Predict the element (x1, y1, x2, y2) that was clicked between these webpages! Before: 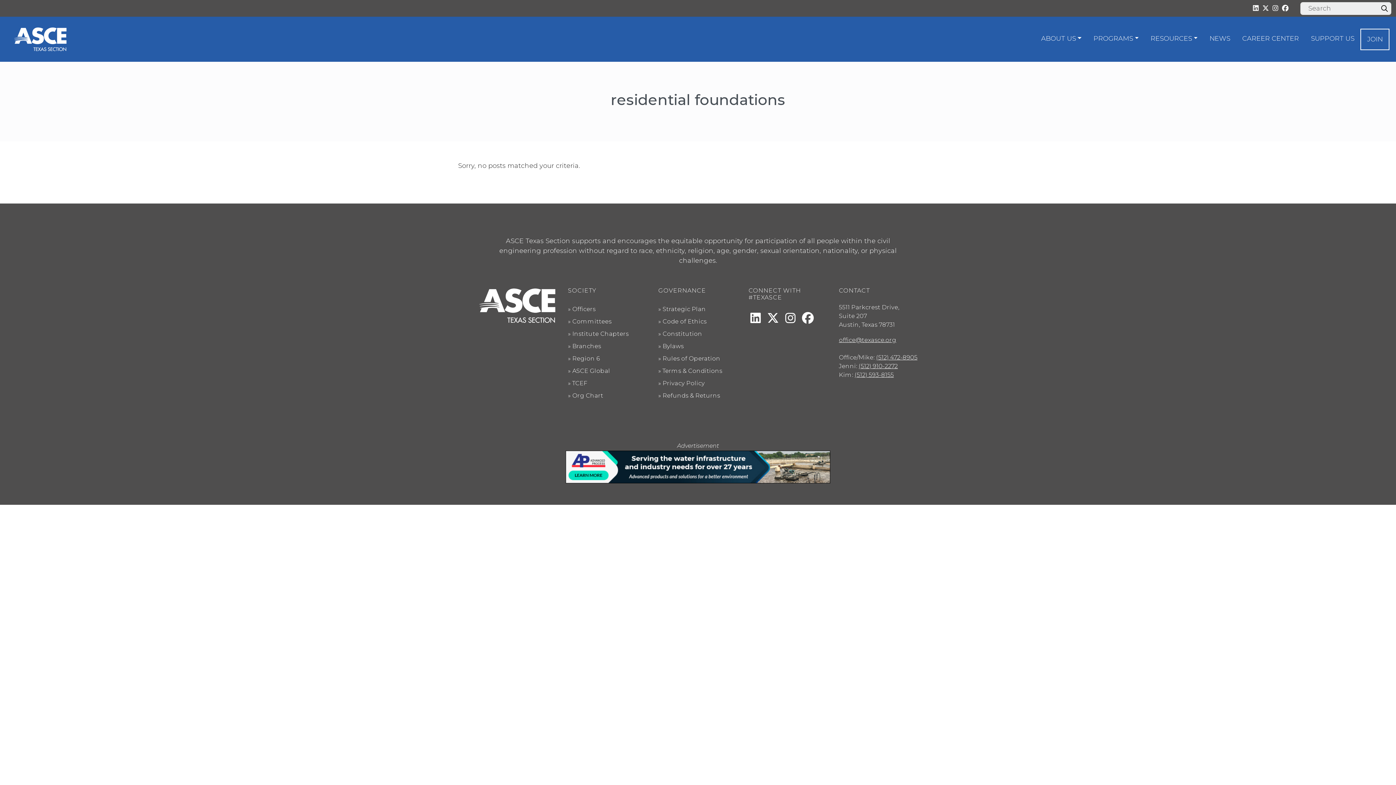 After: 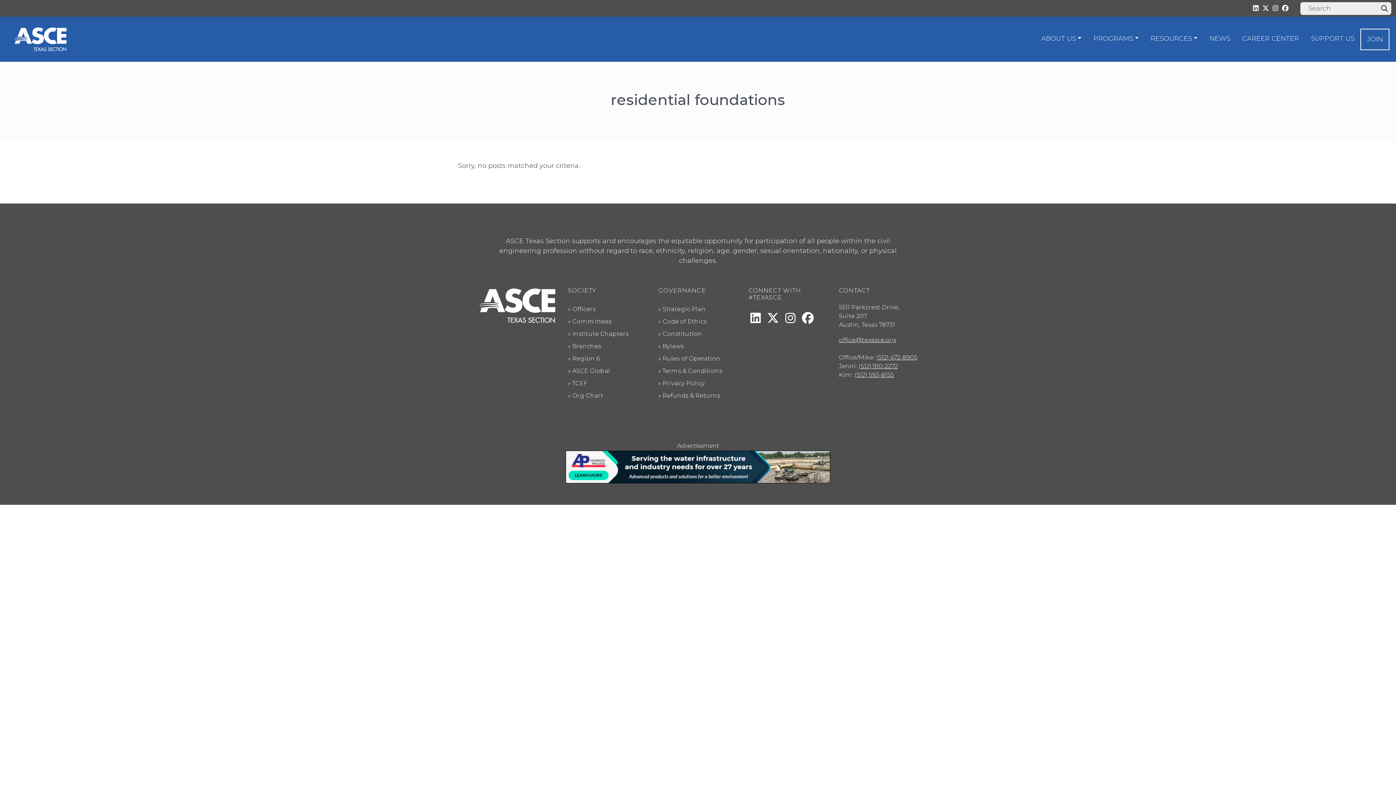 Action: bbox: (1262, 4, 1269, 12)